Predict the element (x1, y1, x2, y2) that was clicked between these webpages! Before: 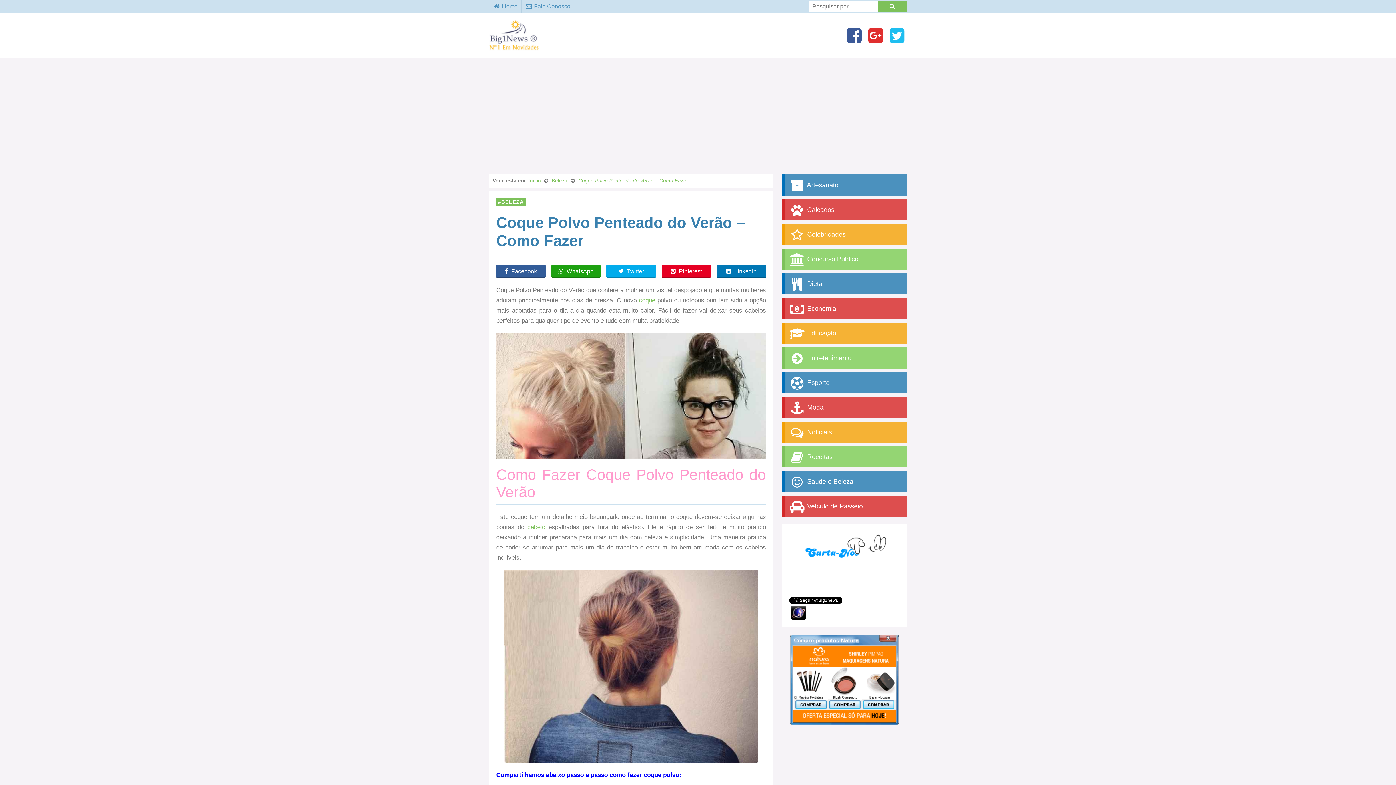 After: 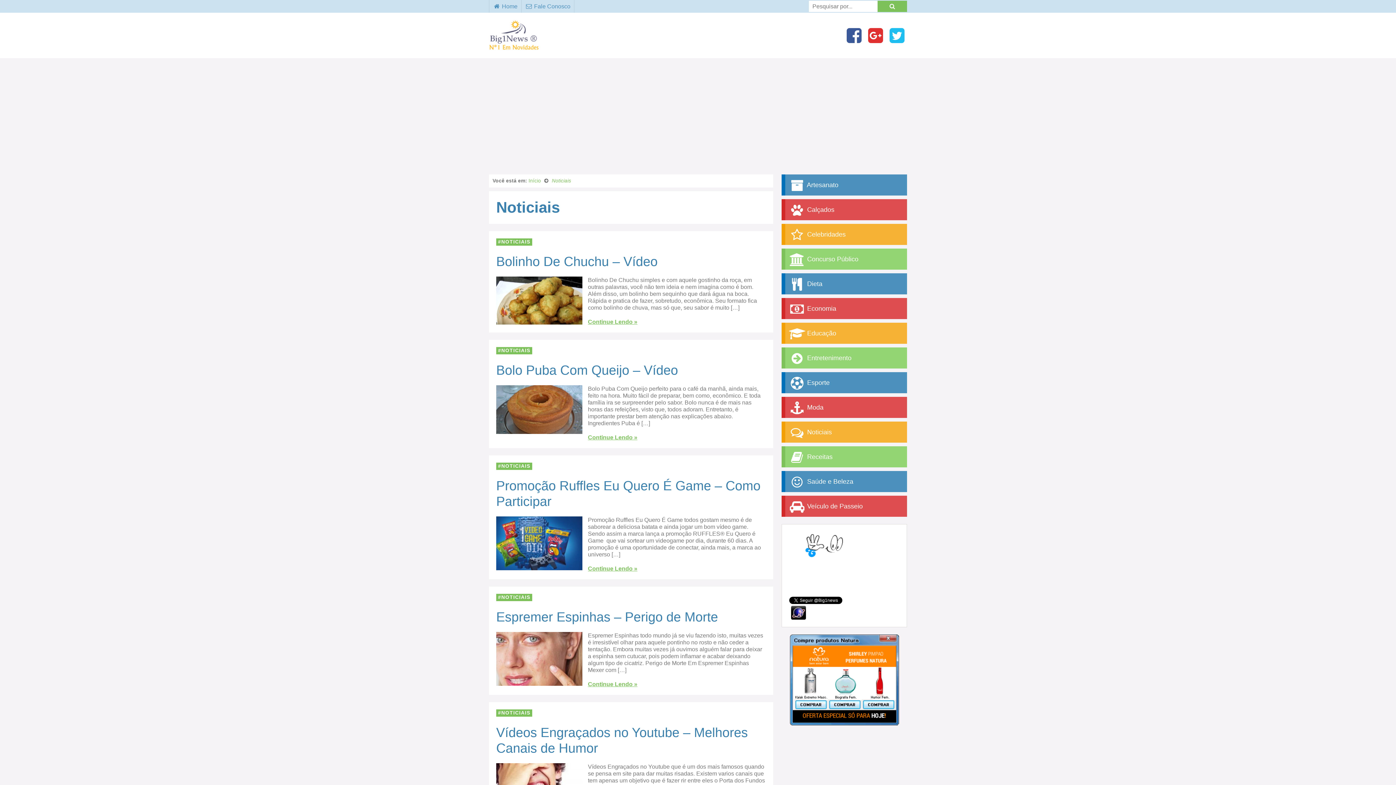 Action: label:  Noticiais bbox: (781, 421, 907, 442)